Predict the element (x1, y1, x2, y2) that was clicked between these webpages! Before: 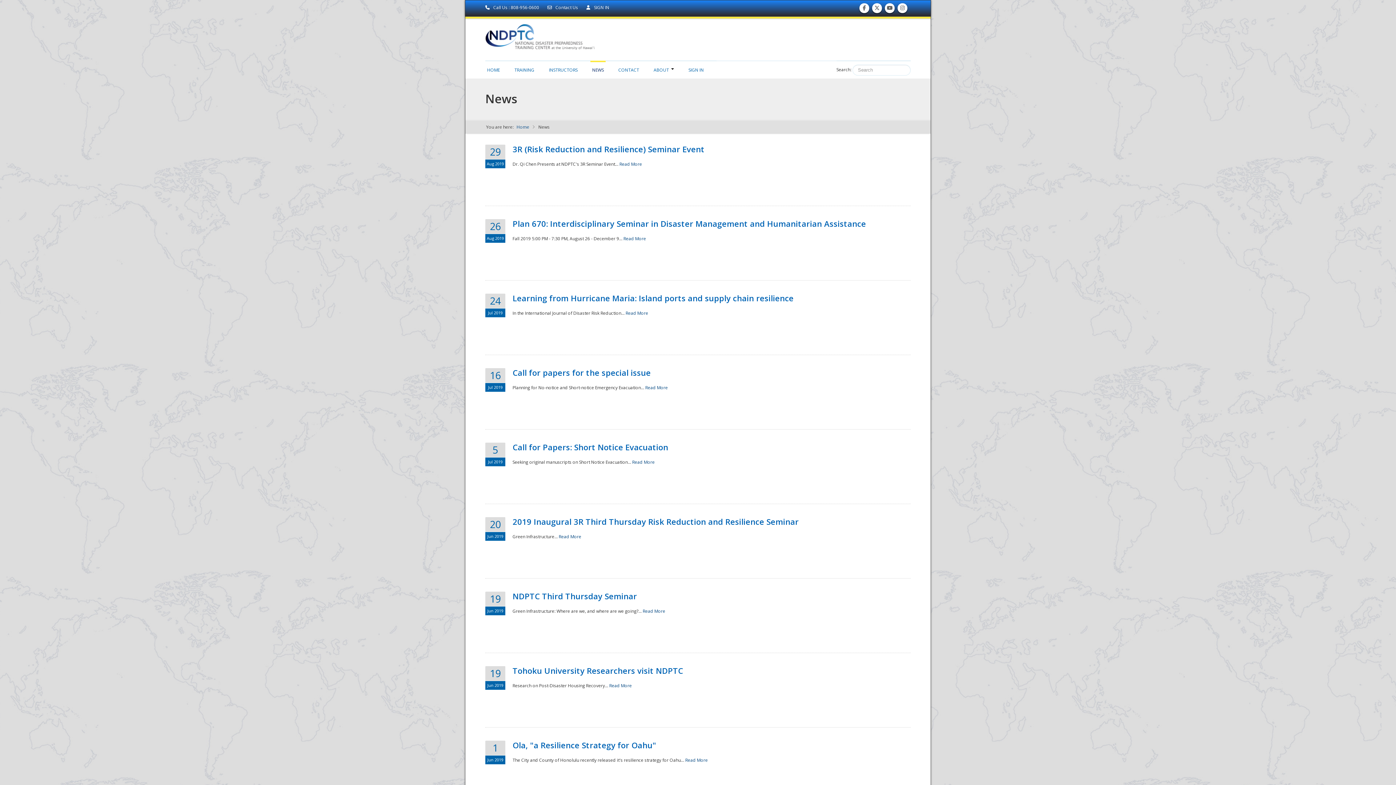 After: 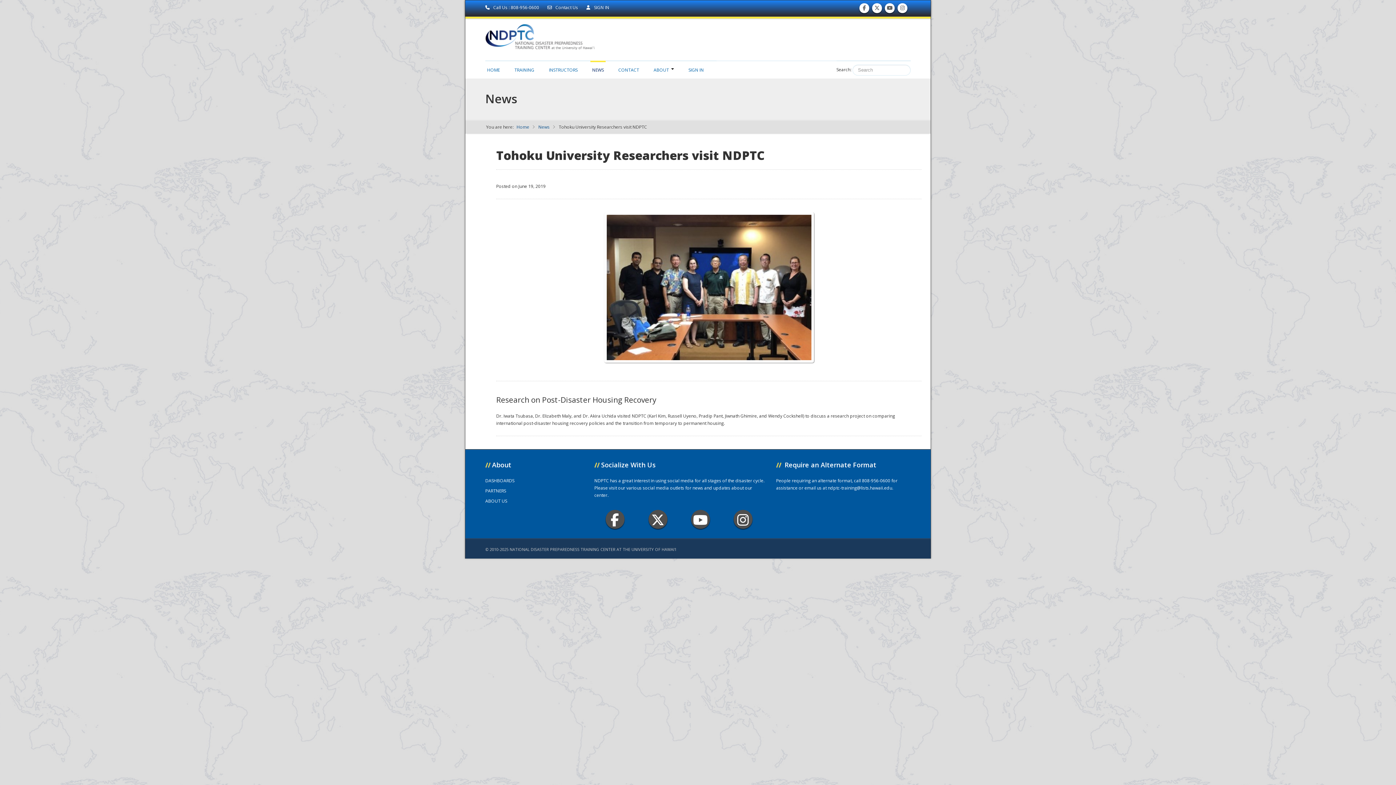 Action: bbox: (609, 682, 632, 689) label: Read More